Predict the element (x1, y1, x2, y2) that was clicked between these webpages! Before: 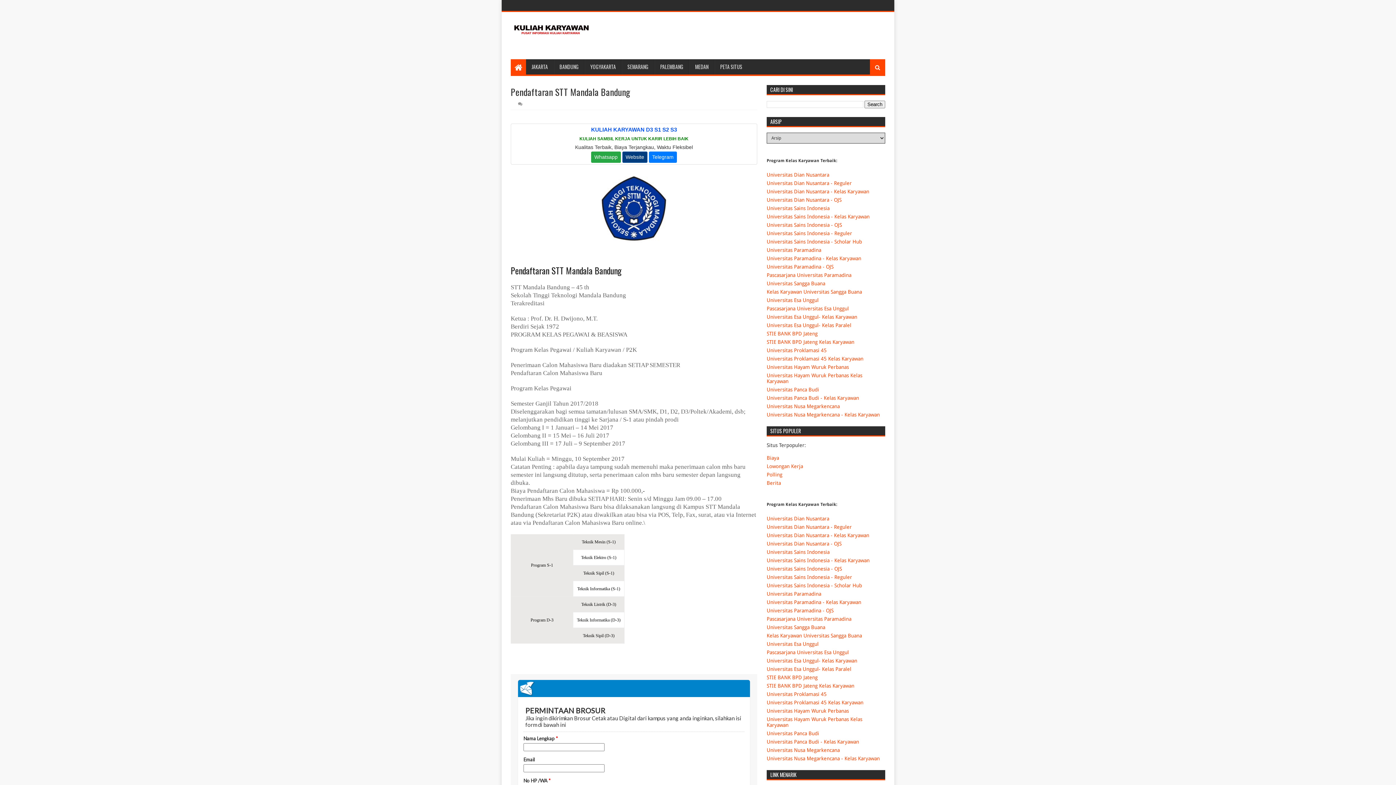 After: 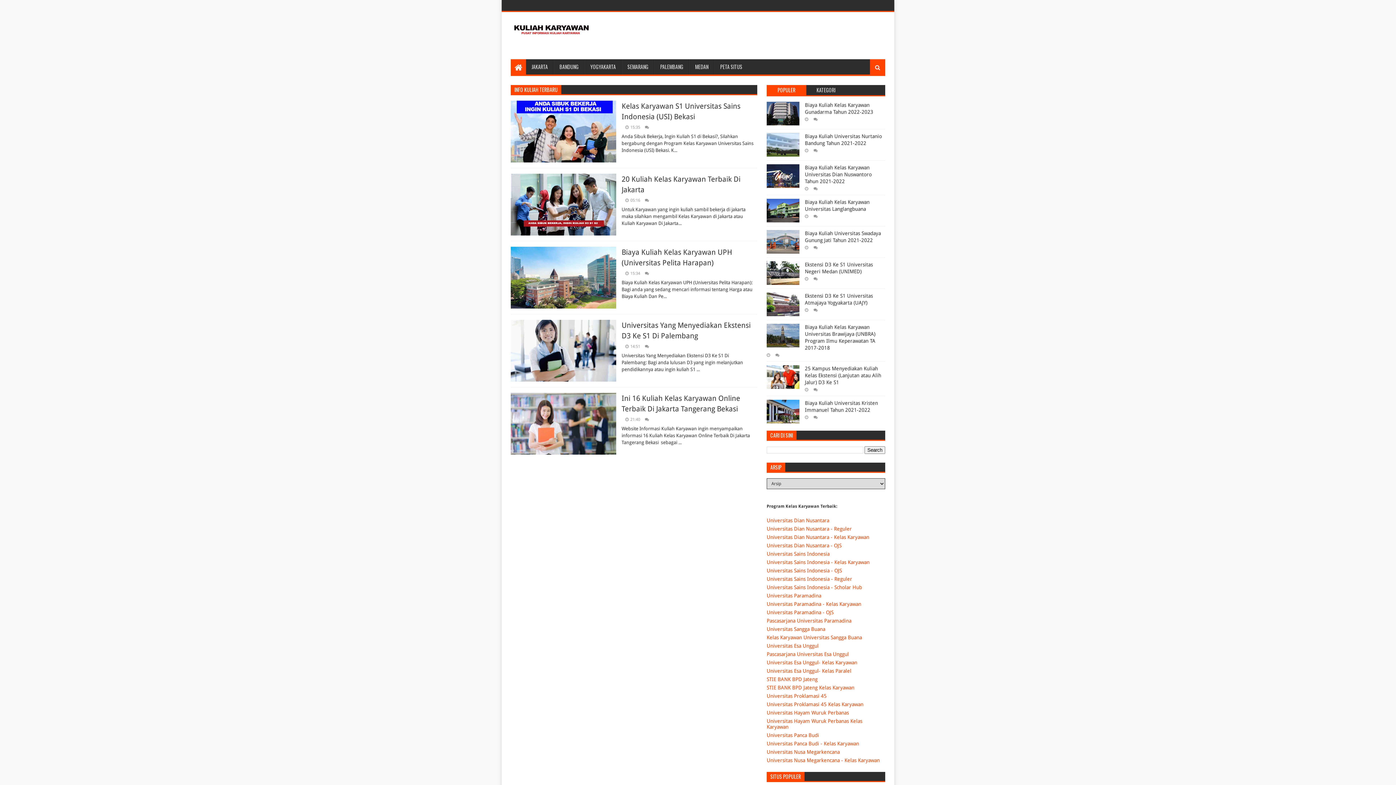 Action: bbox: (510, 59, 526, 74)